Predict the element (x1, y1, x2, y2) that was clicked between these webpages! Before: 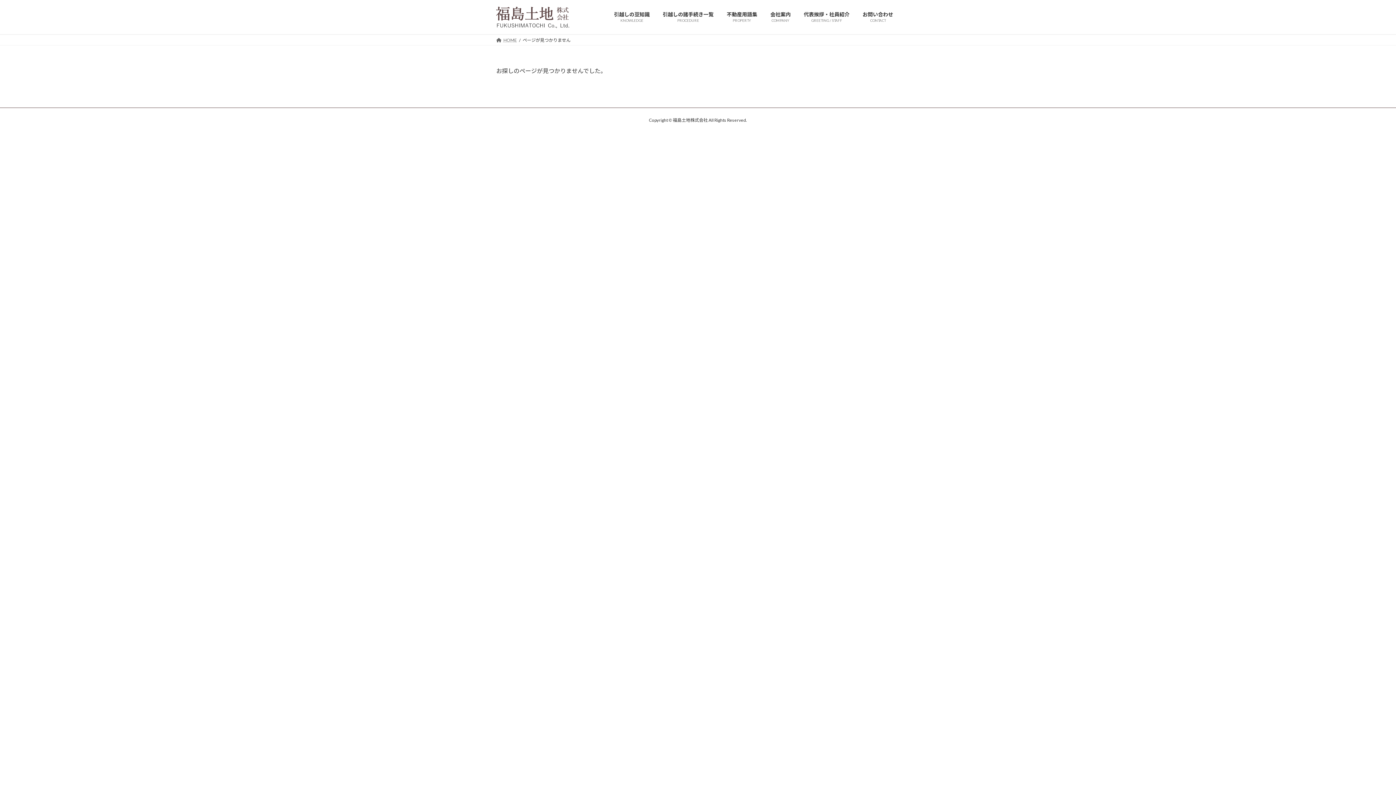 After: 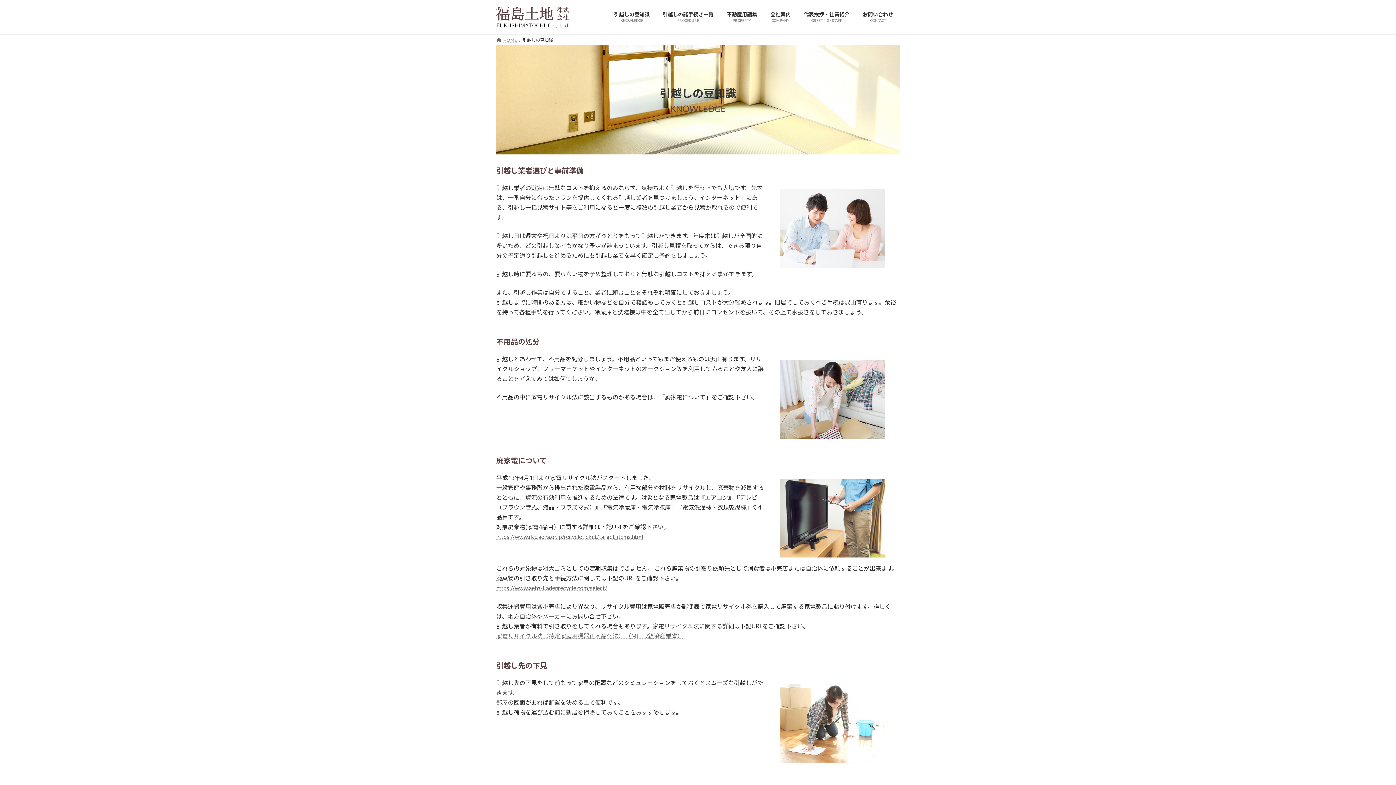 Action: label: 引越しの豆知識
KNOWLEDGE bbox: (607, 5, 656, 28)